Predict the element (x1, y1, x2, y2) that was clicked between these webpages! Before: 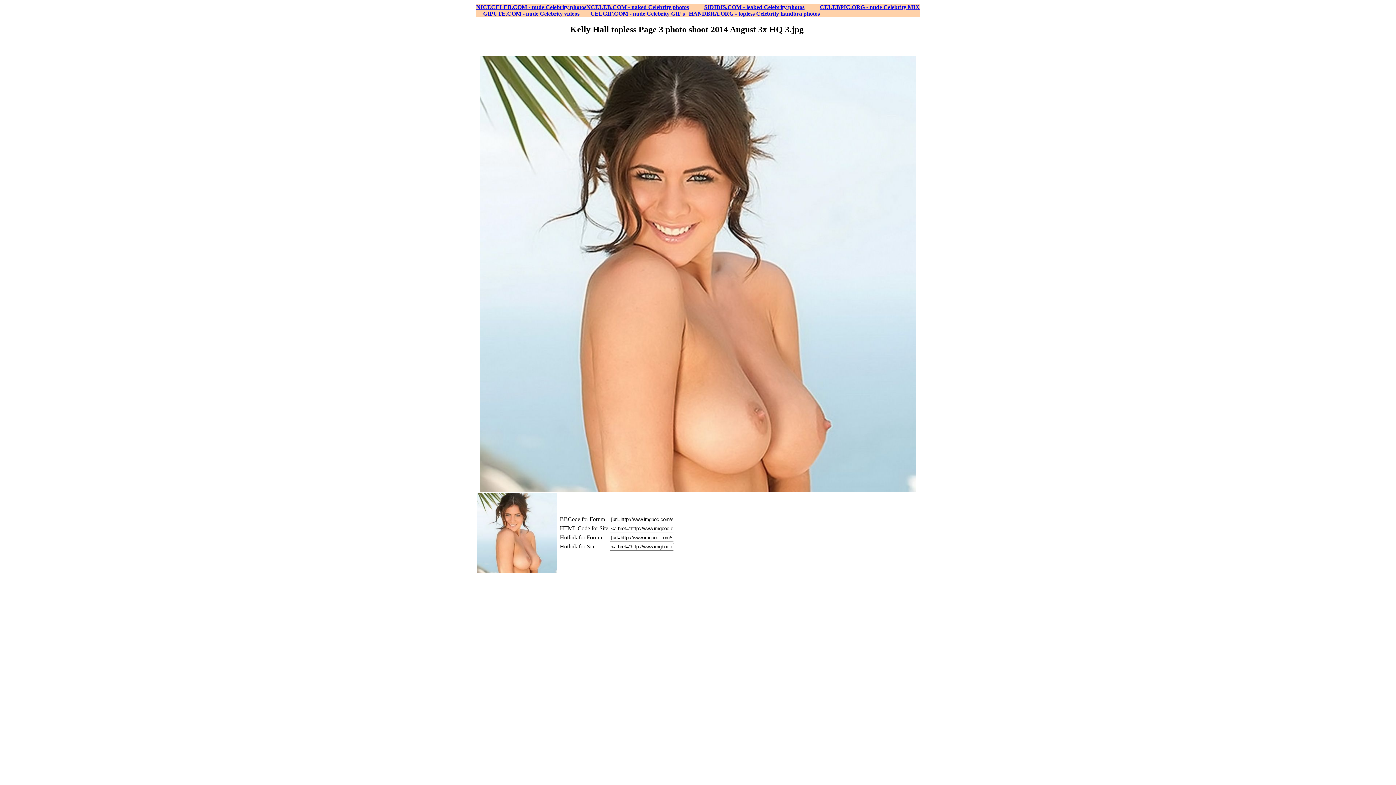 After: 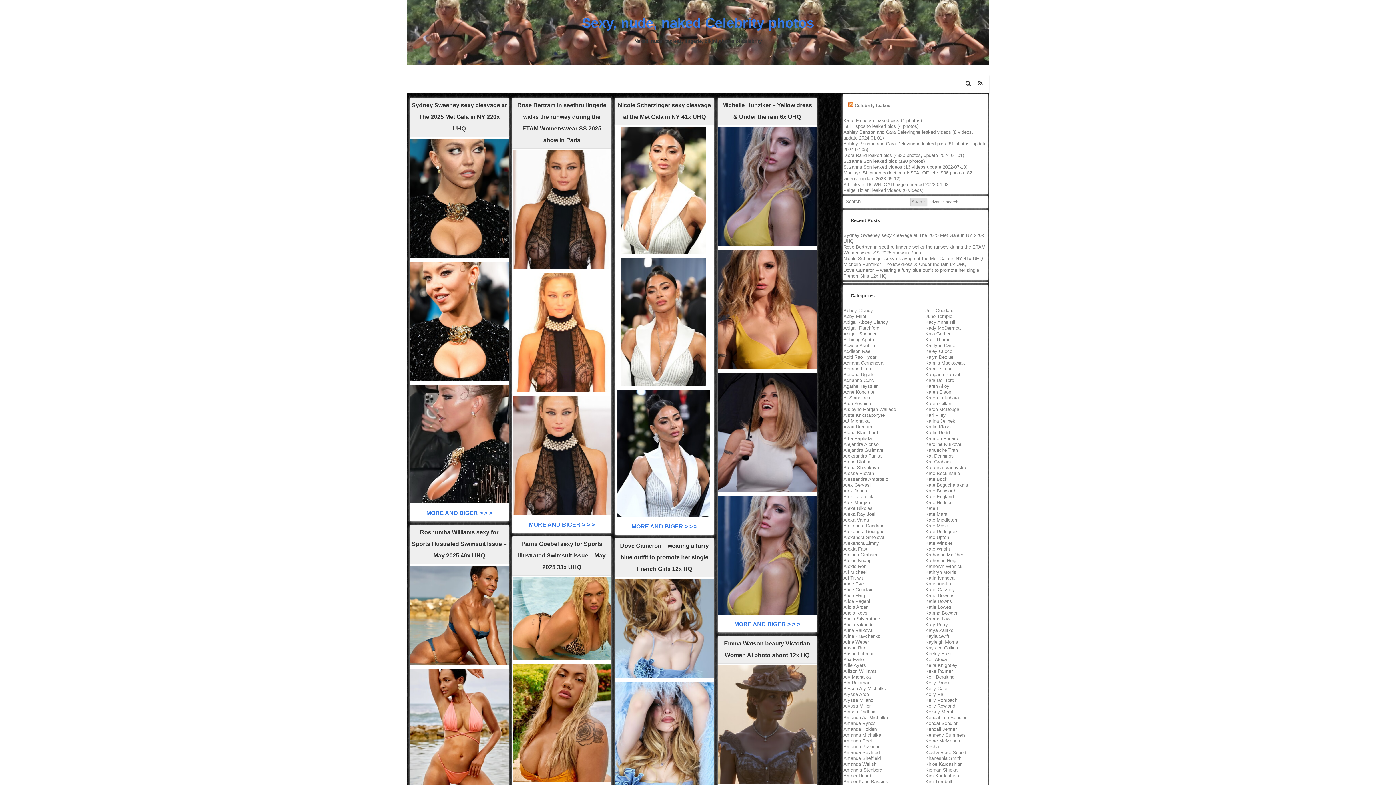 Action: label: NICECELEB.COM - nude Celebrity photos bbox: (476, 4, 586, 10)